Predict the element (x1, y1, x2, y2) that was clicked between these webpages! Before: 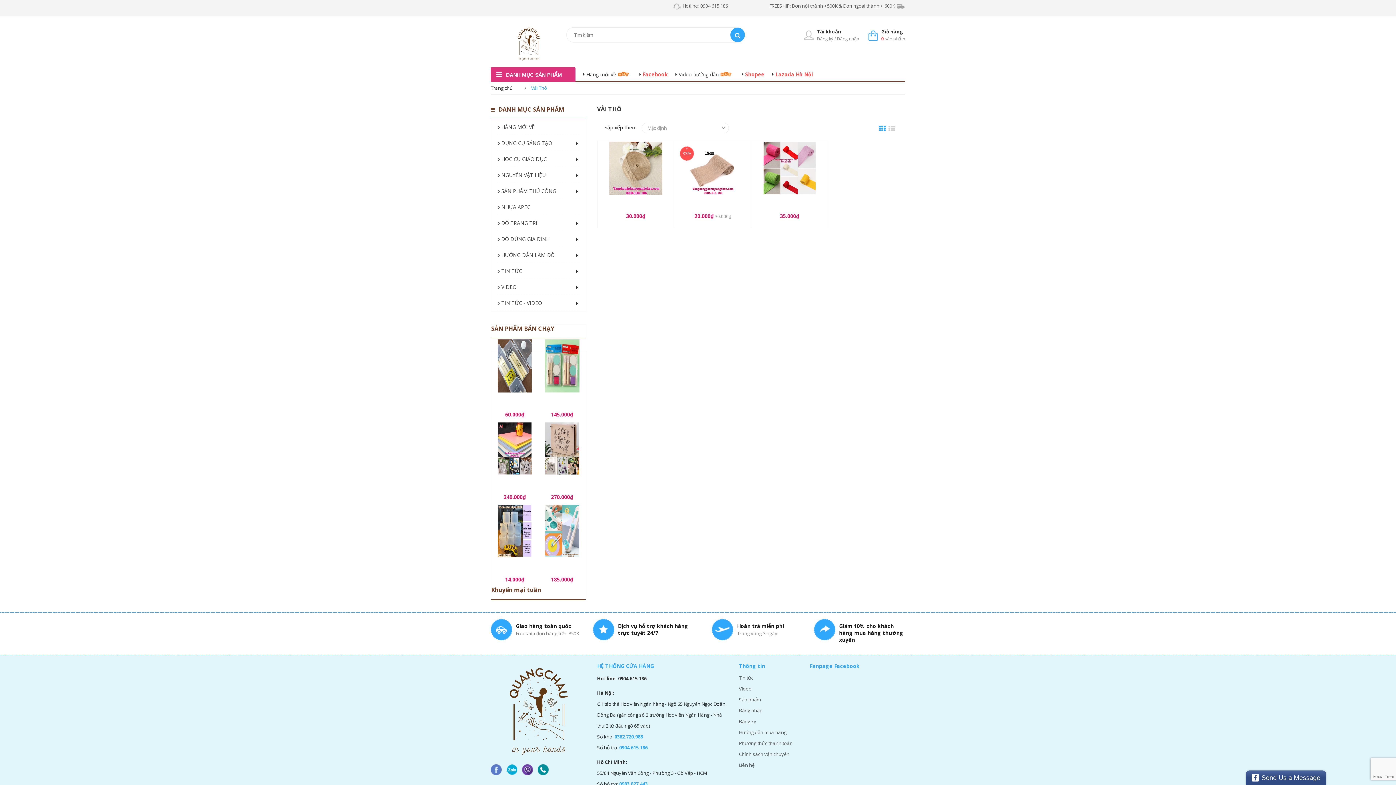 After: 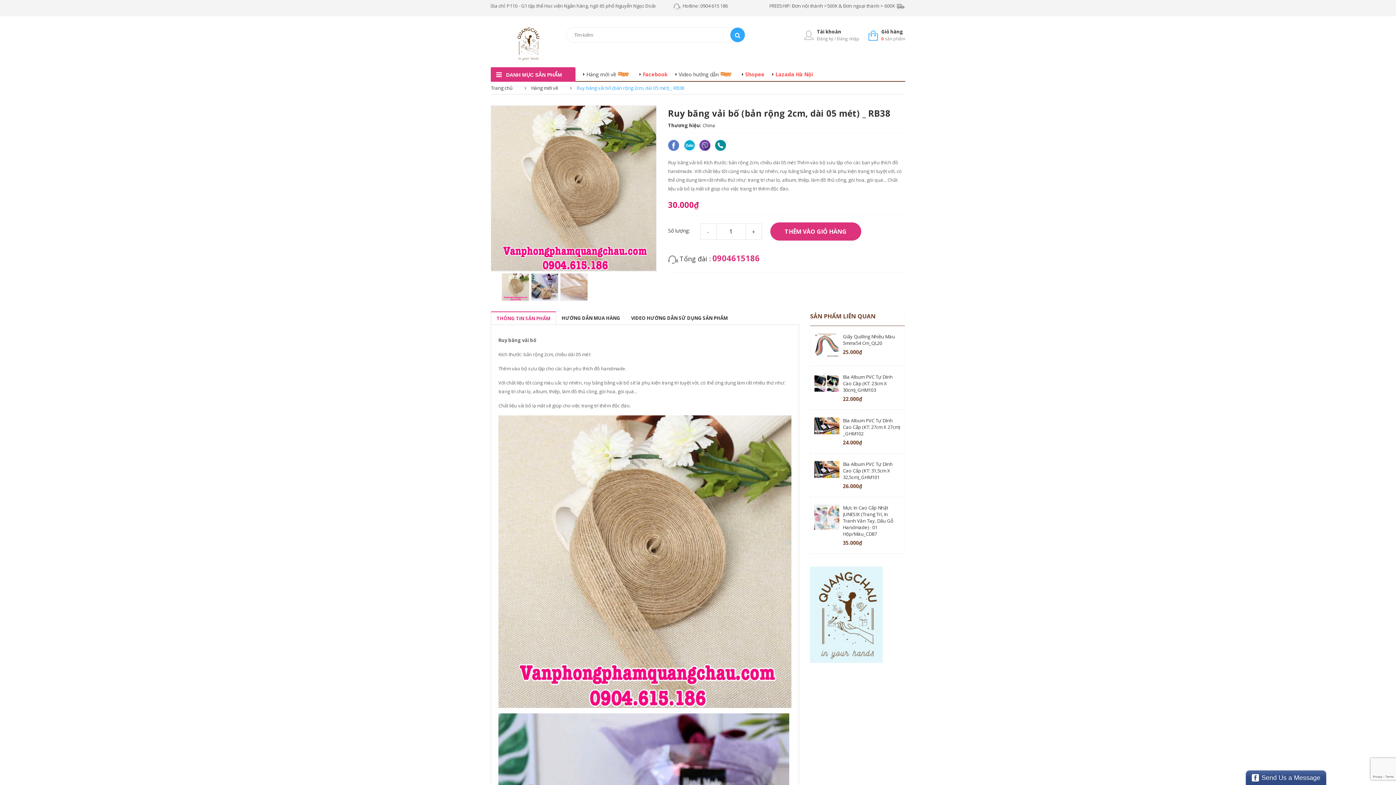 Action: bbox: (597, 141, 674, 195)